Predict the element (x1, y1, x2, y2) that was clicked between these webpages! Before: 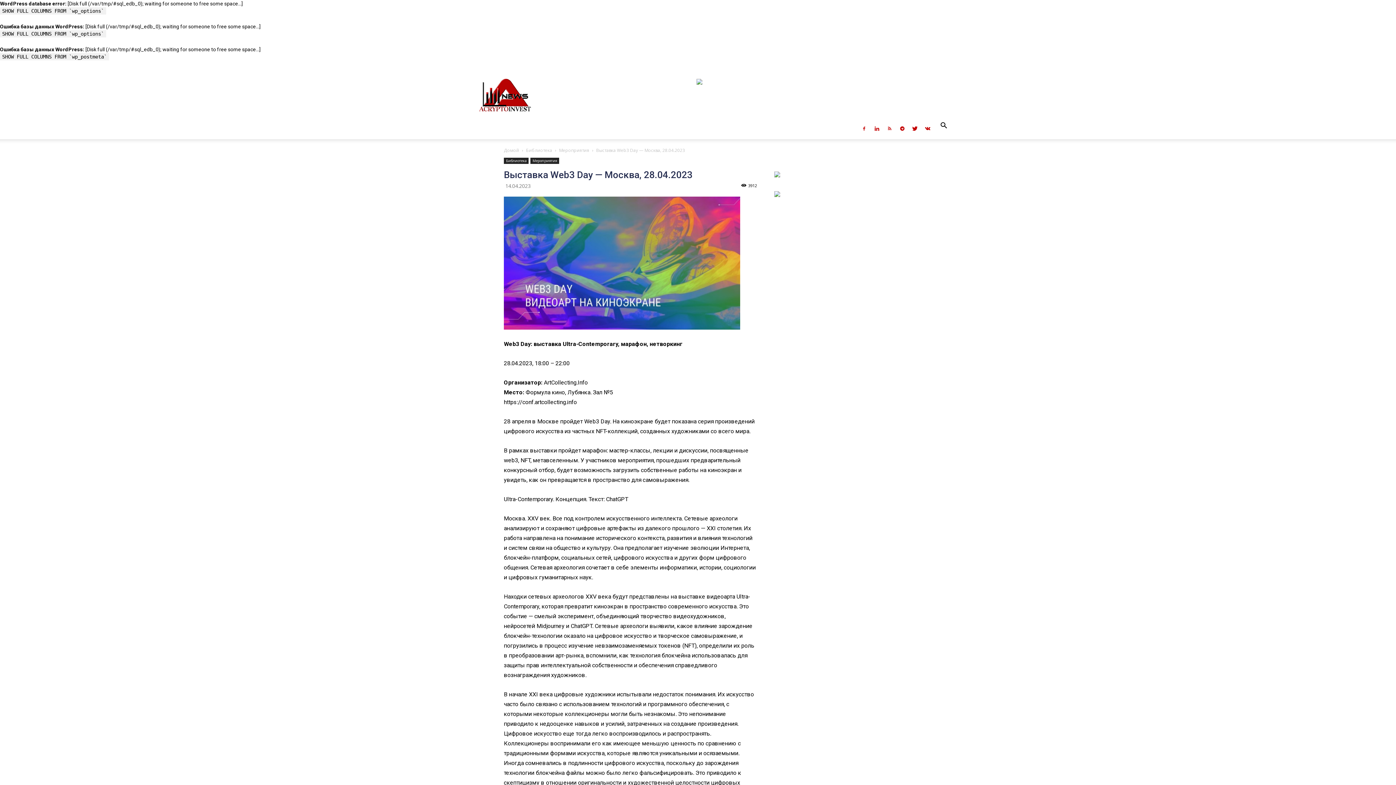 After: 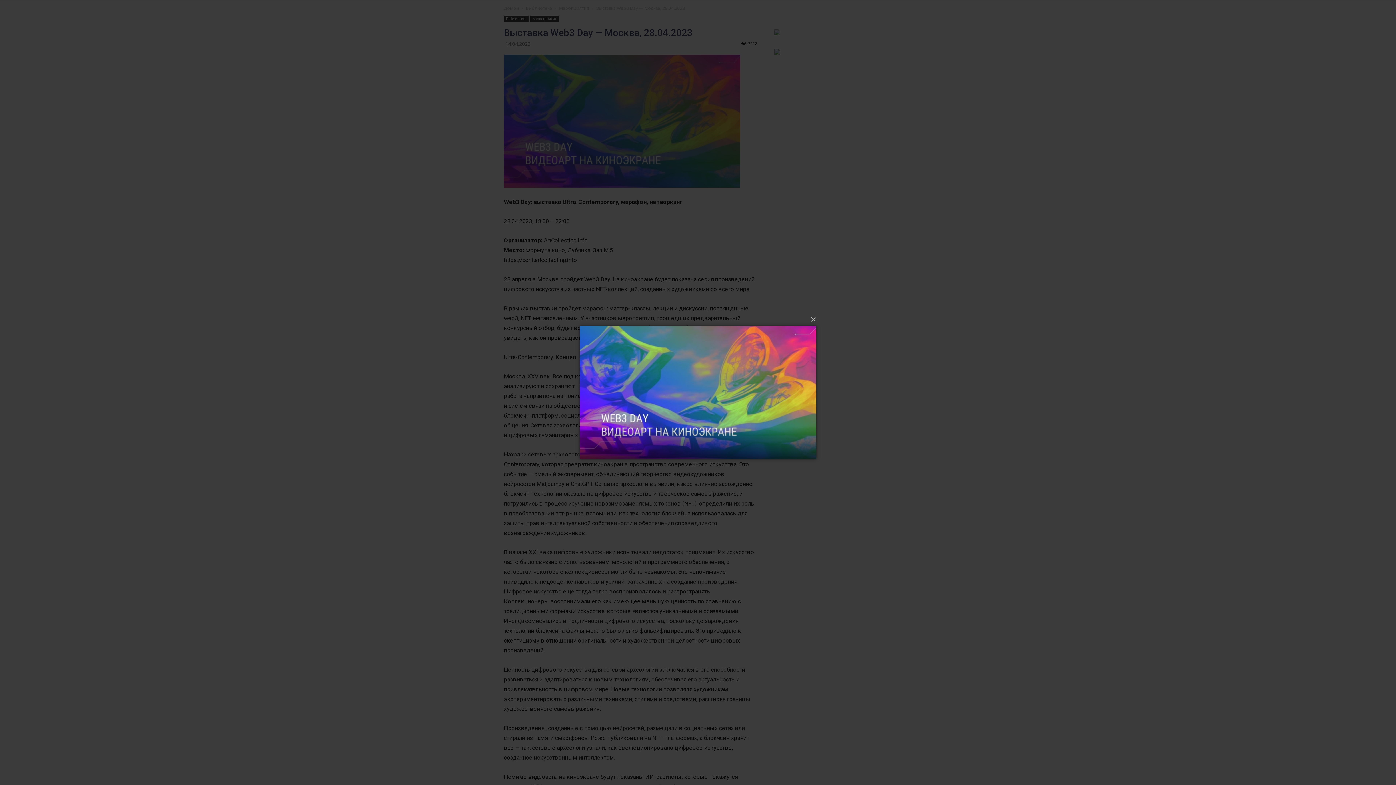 Action: bbox: (504, 196, 757, 329)